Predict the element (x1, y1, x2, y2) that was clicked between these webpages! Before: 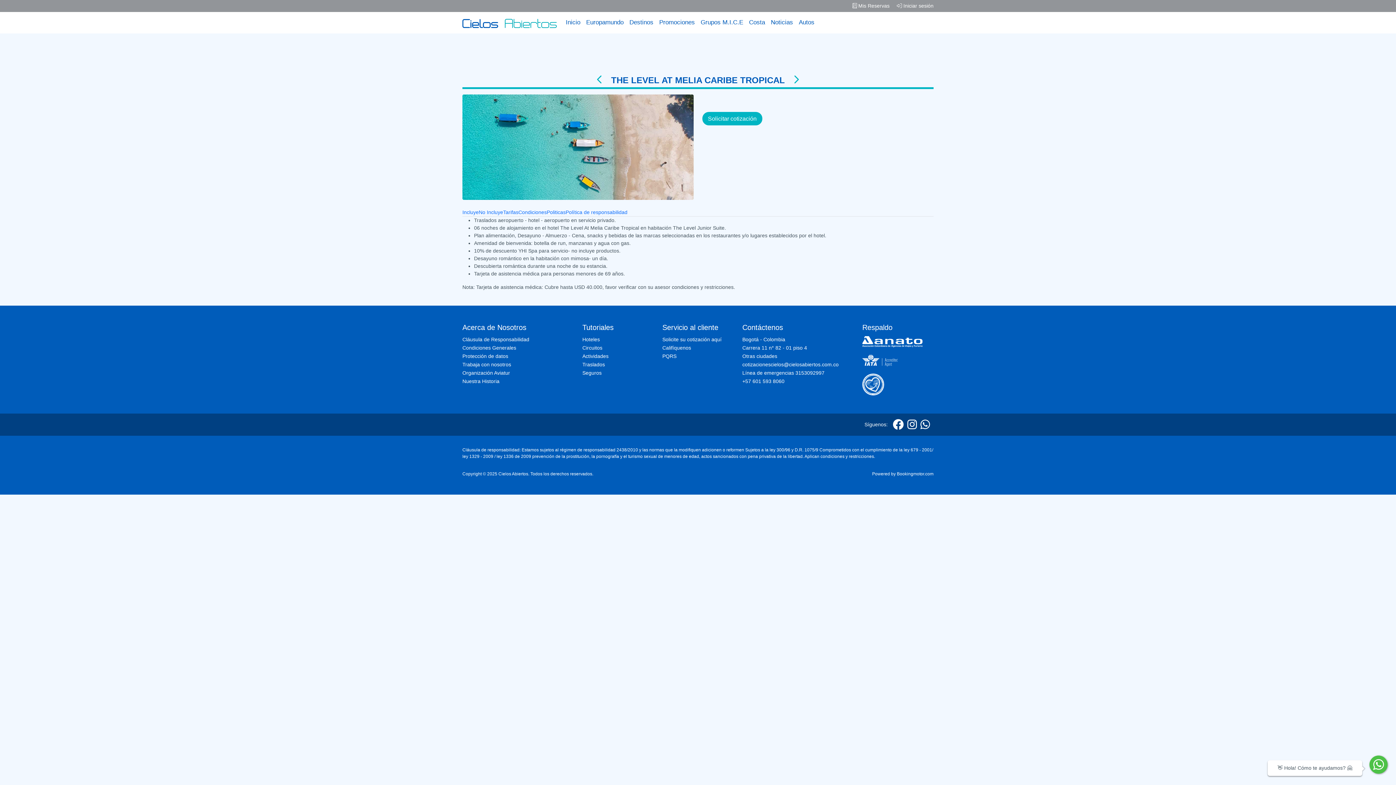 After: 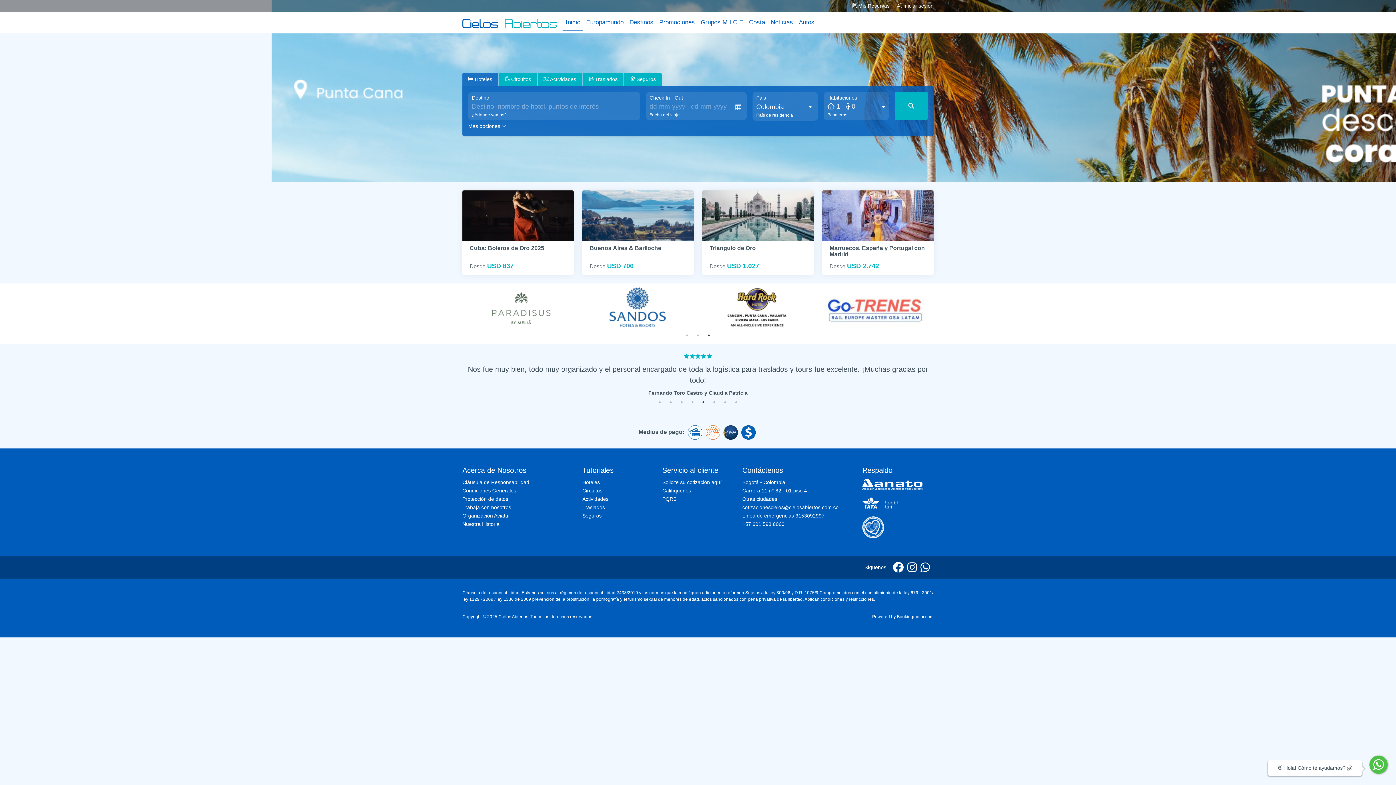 Action: bbox: (462, 17, 557, 28)